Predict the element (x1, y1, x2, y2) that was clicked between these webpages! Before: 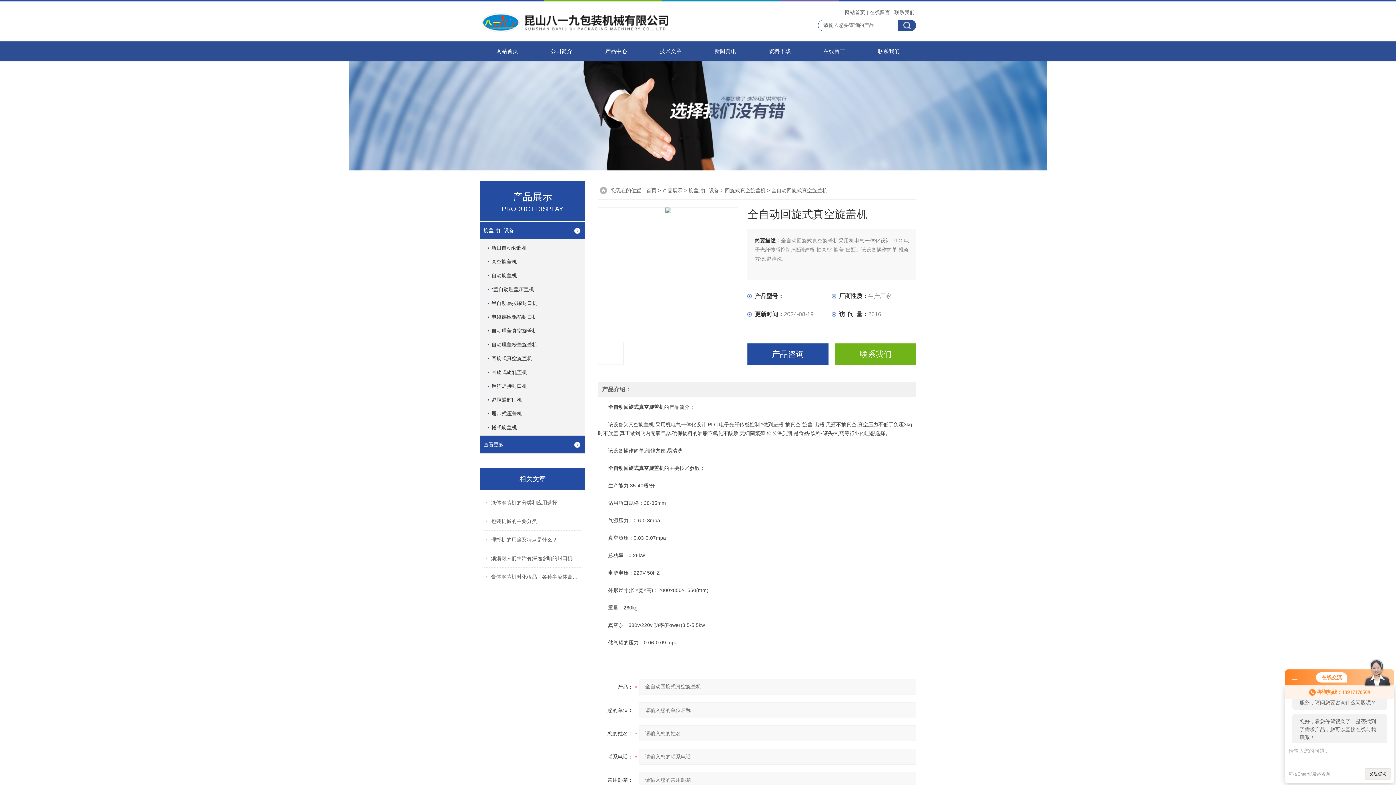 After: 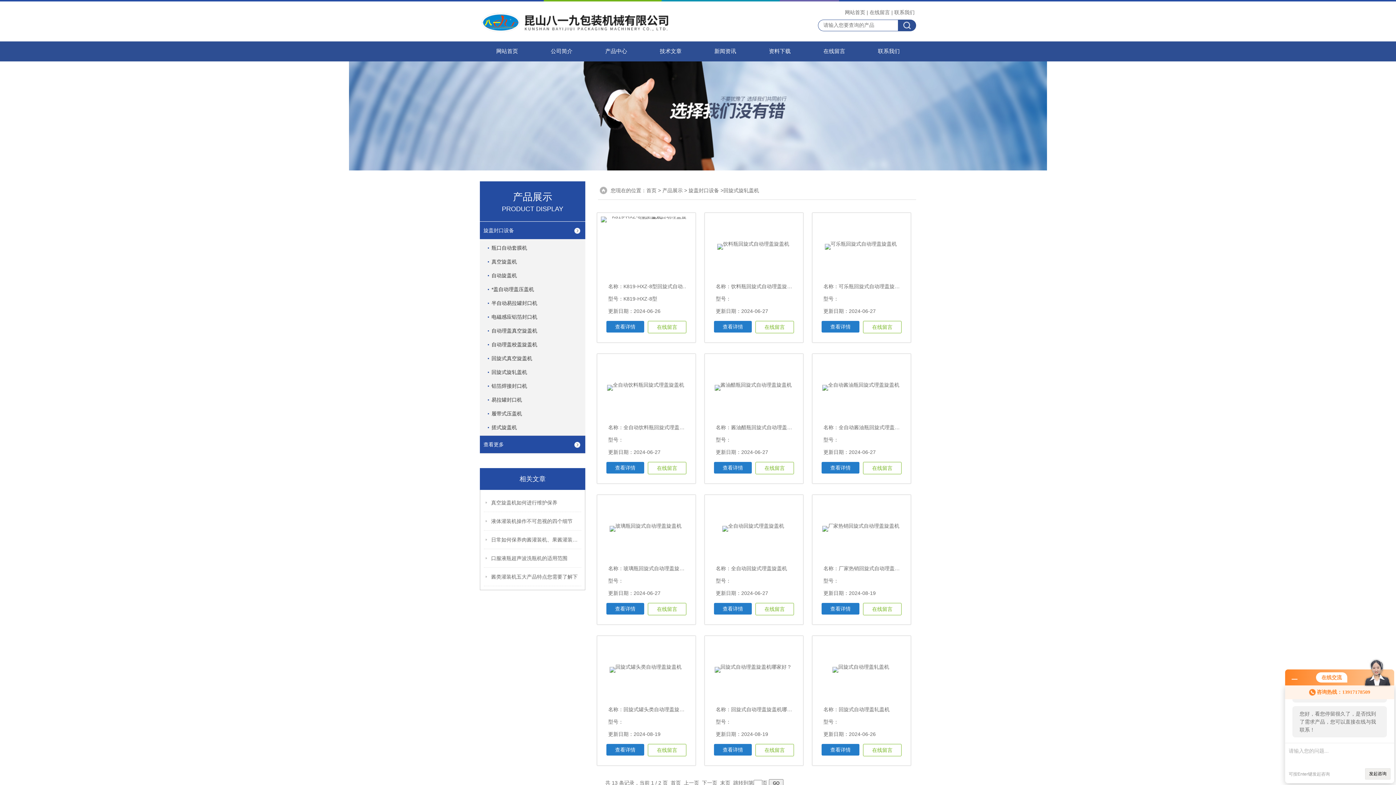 Action: bbox: (488, 363, 582, 381) label: 回旋式旋轧盖机